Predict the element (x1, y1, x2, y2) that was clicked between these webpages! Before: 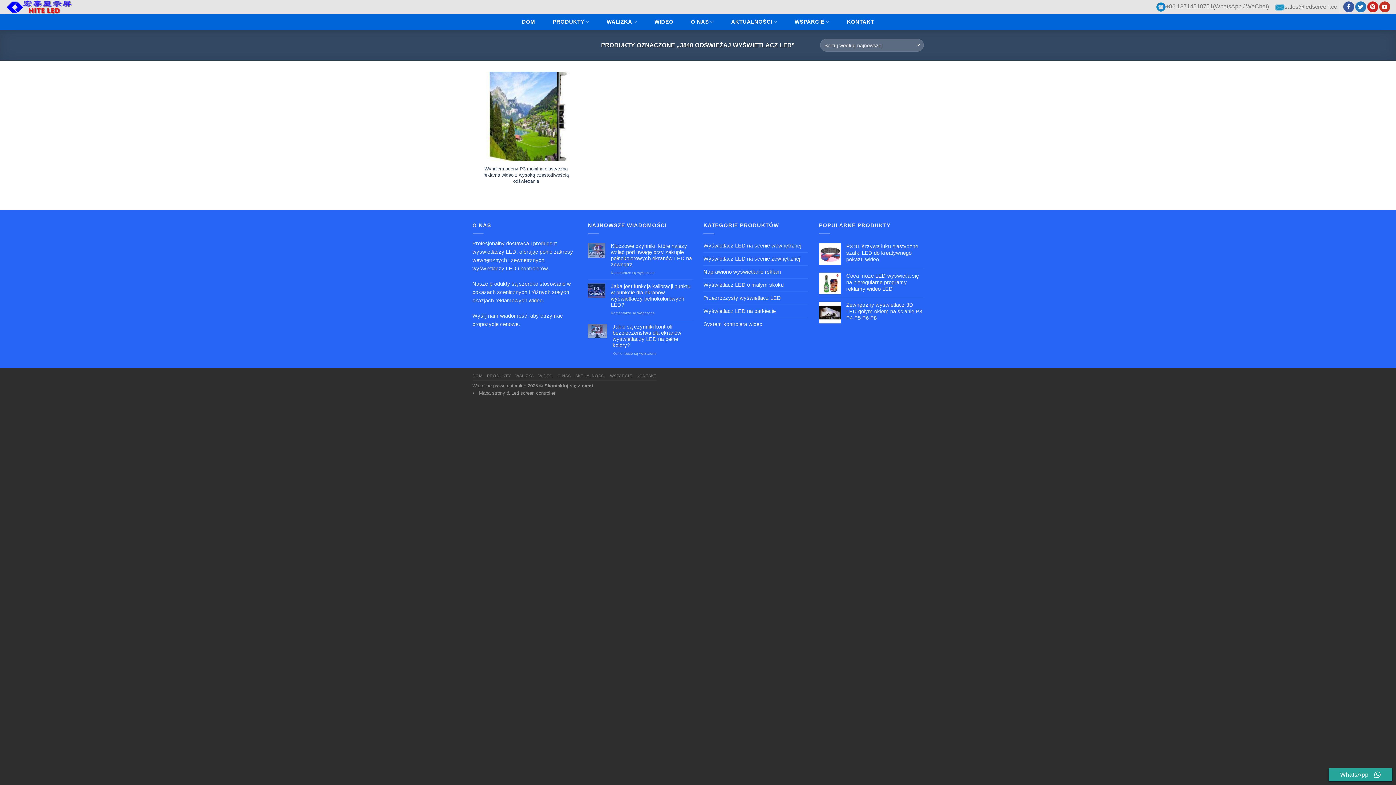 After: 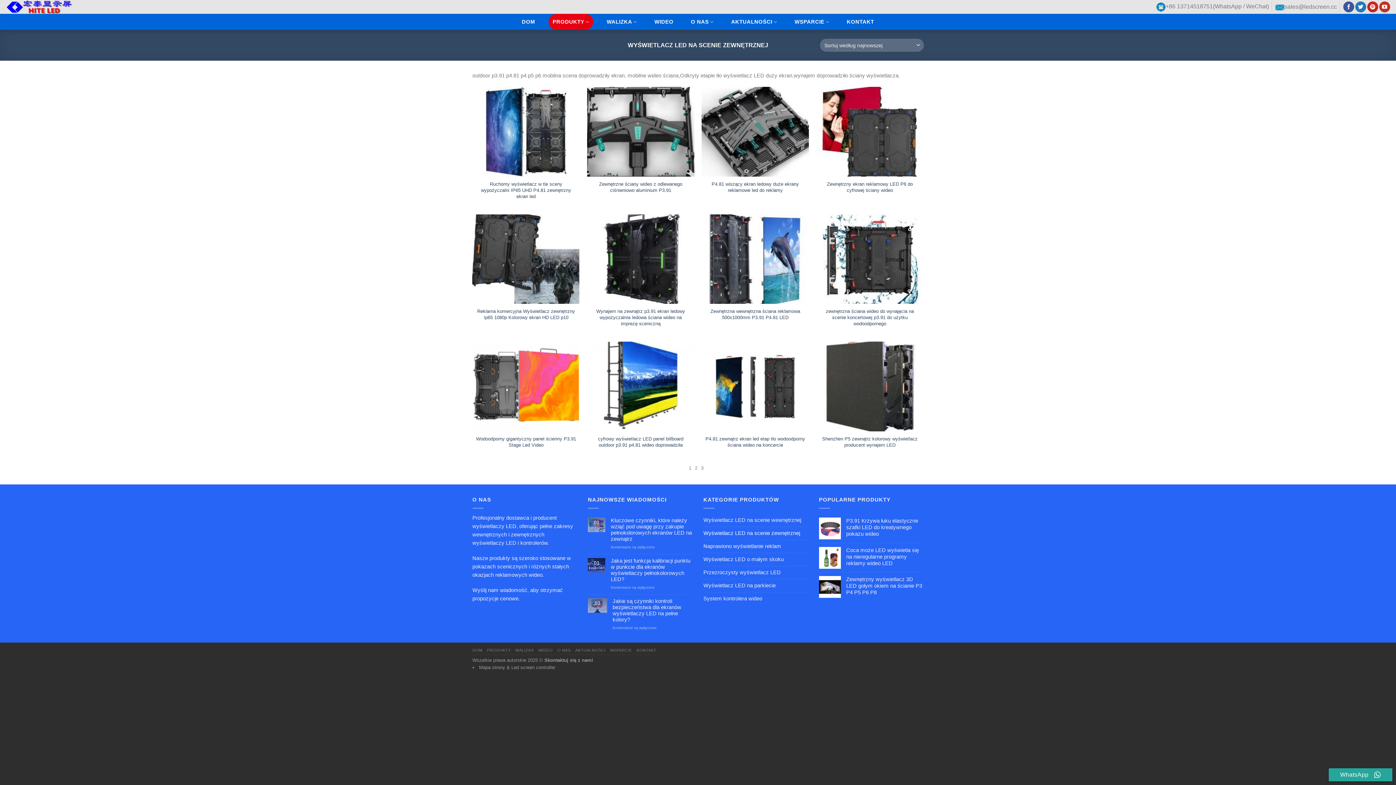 Action: bbox: (703, 252, 808, 265) label: Wyświetlacz LED na scenie zewnętrznej